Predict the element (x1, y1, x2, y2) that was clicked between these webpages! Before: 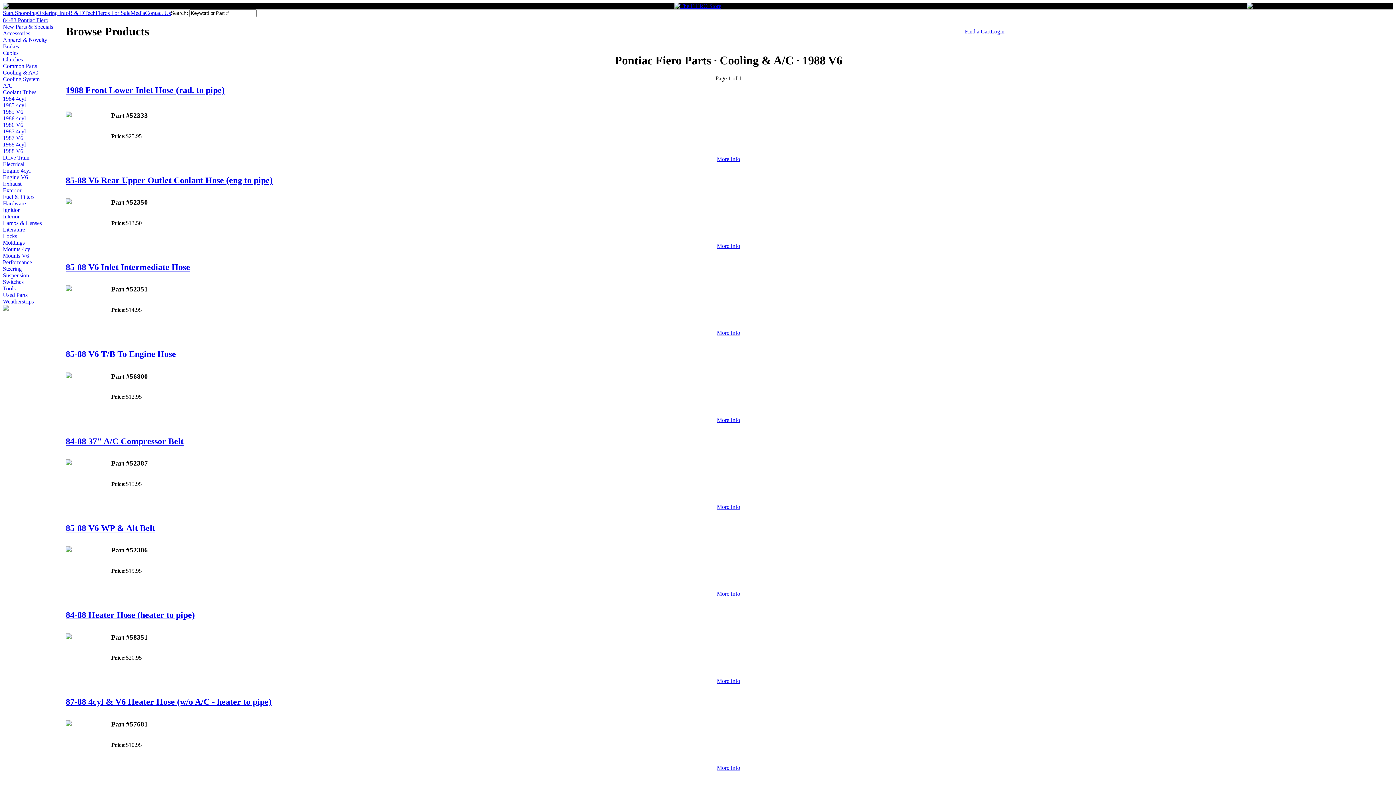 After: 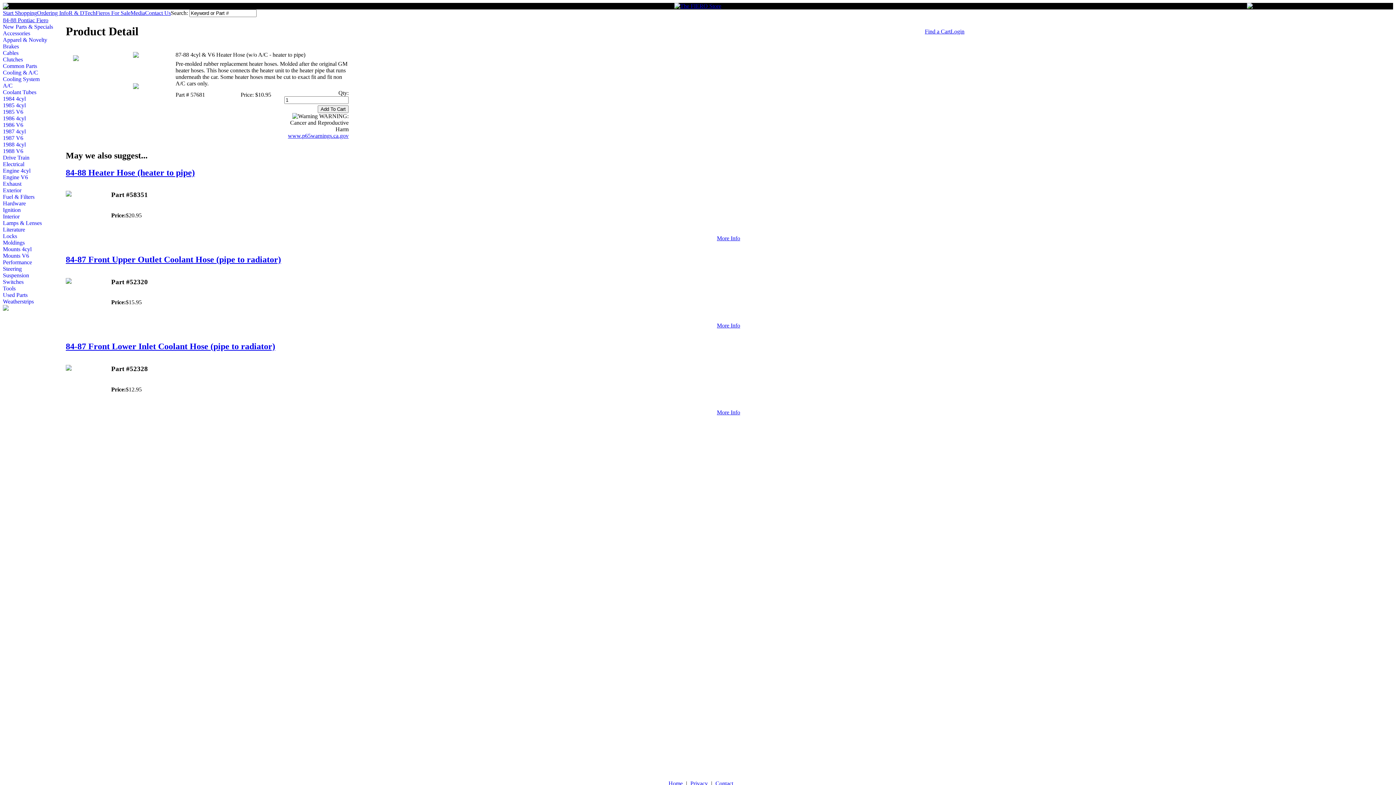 Action: bbox: (65, 720, 109, 764)